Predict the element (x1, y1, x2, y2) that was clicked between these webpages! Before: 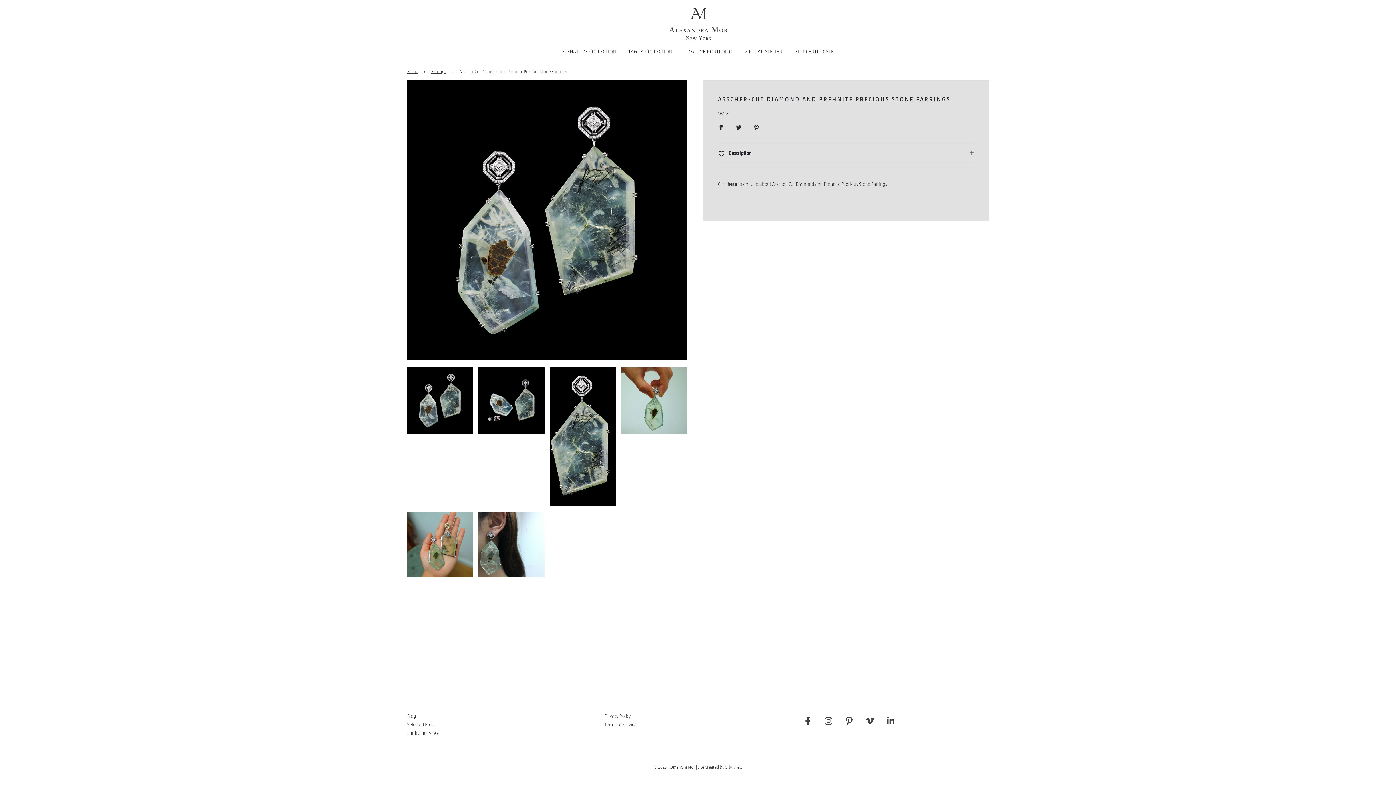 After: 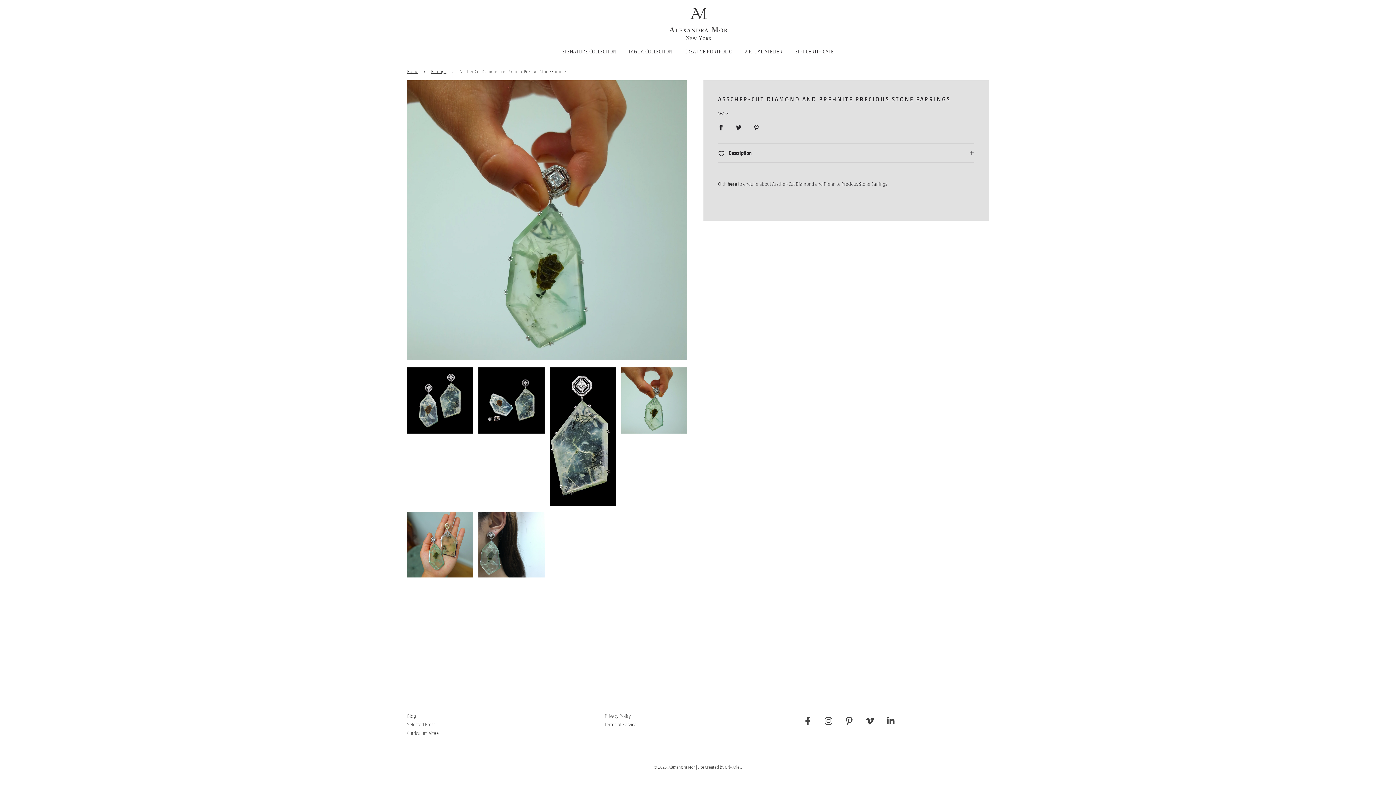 Action: bbox: (621, 367, 687, 506)